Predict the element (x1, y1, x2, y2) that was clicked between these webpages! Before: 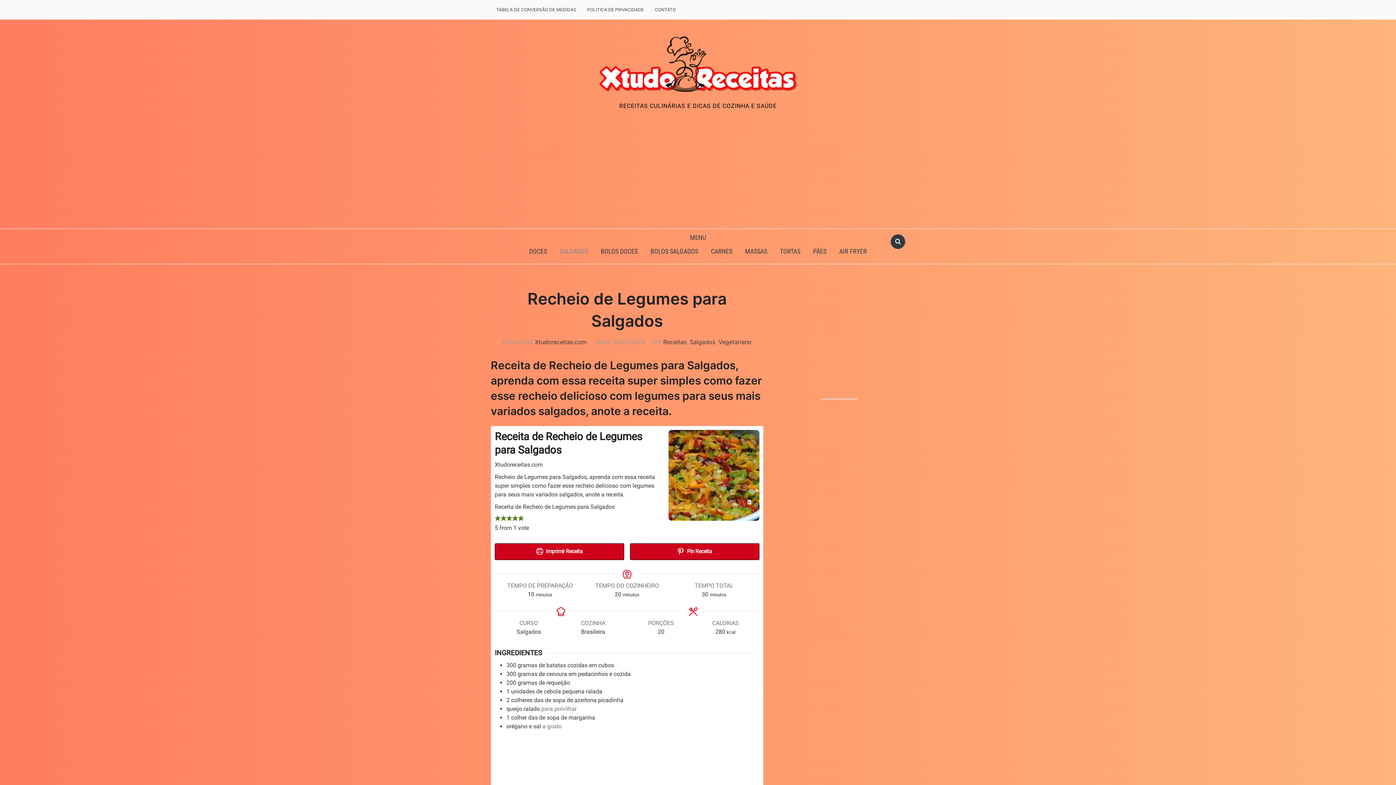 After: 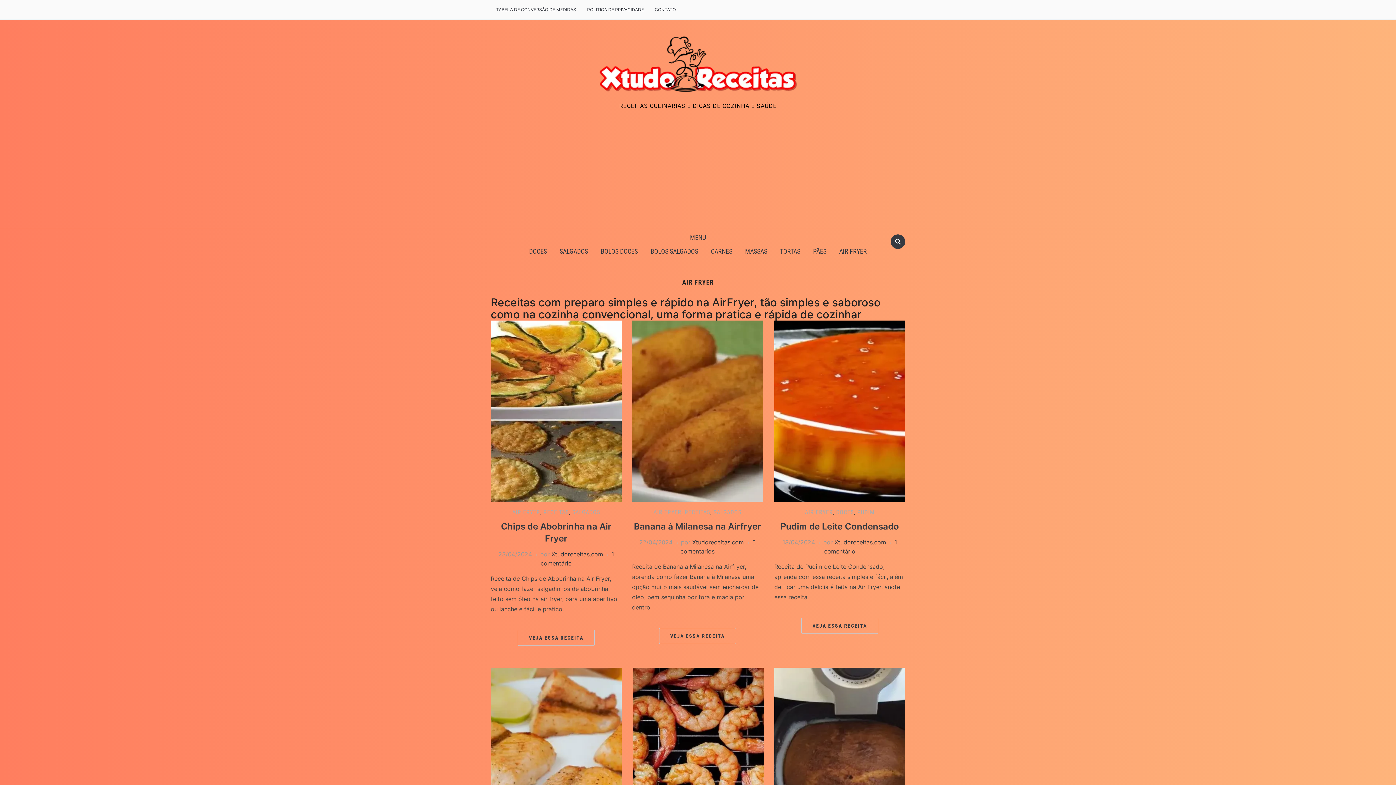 Action: label: AIR FRYER bbox: (834, 242, 872, 260)